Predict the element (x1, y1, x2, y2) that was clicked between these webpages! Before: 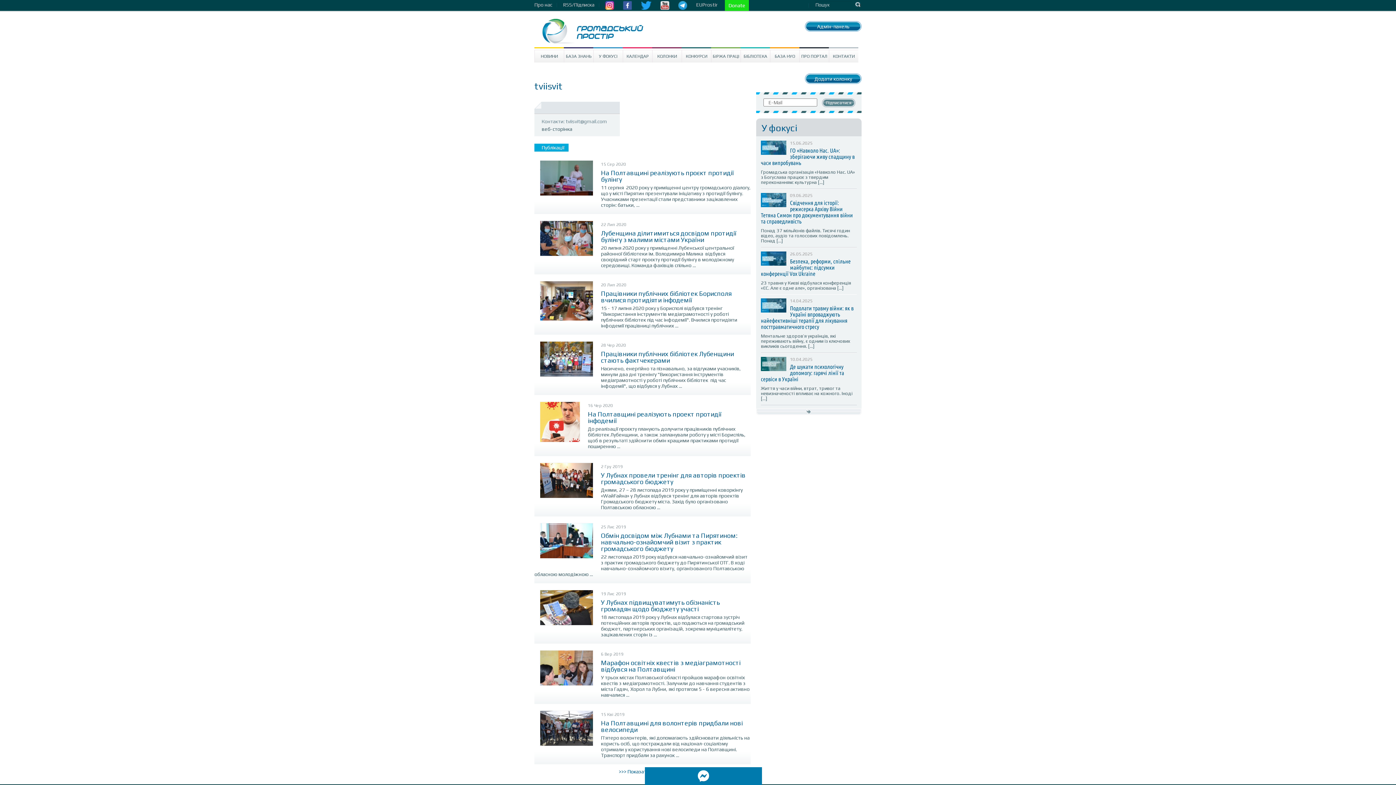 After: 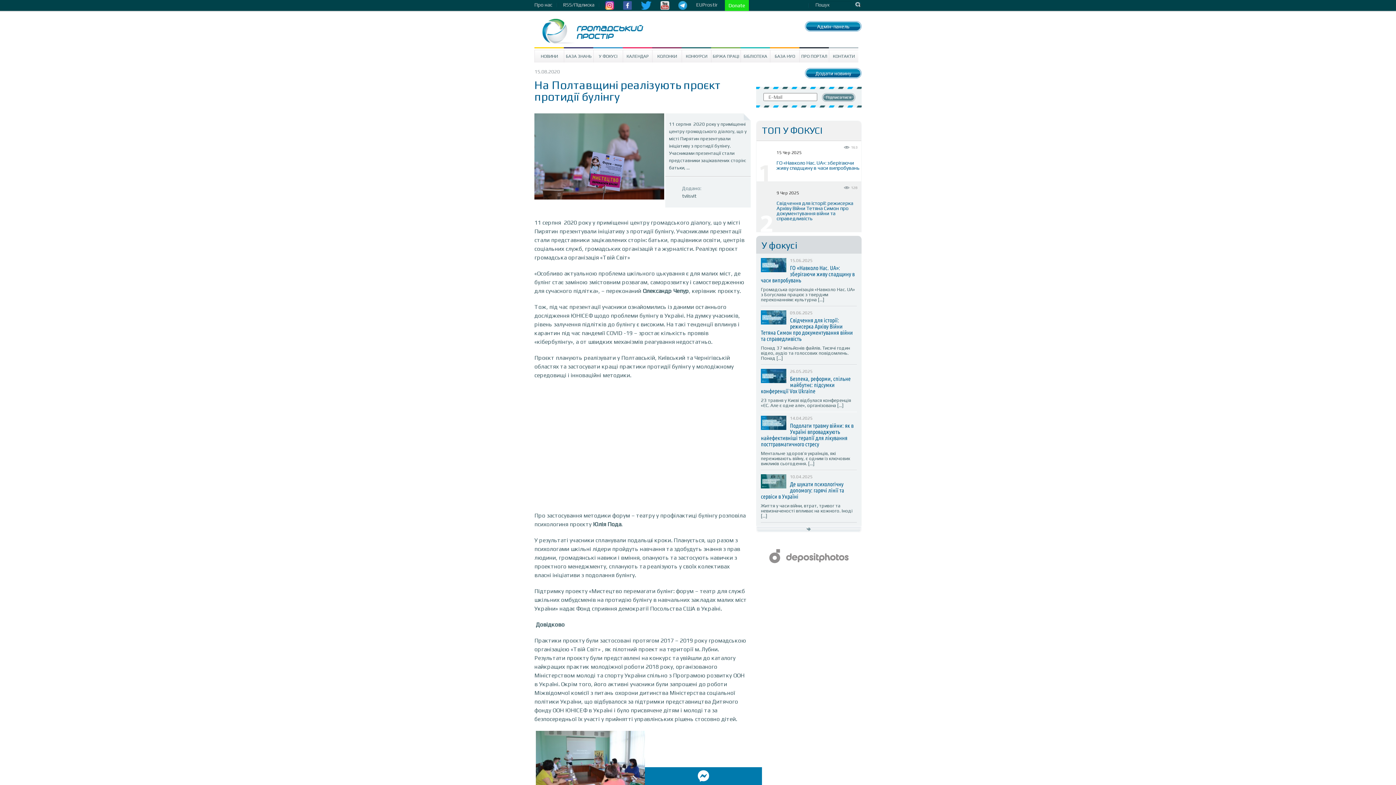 Action: label: На Полтавщині реалізують проєкт протидії булінгу bbox: (601, 168, 734, 183)